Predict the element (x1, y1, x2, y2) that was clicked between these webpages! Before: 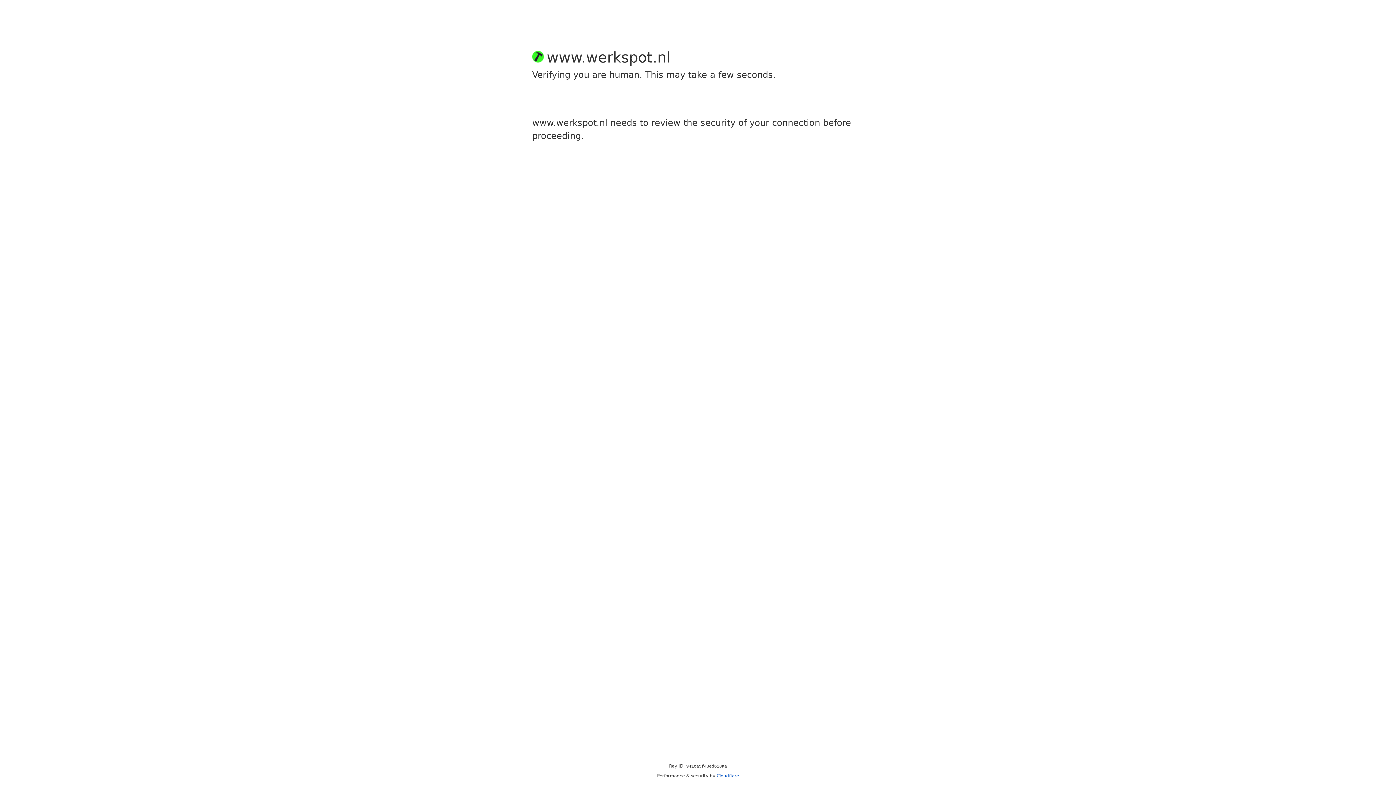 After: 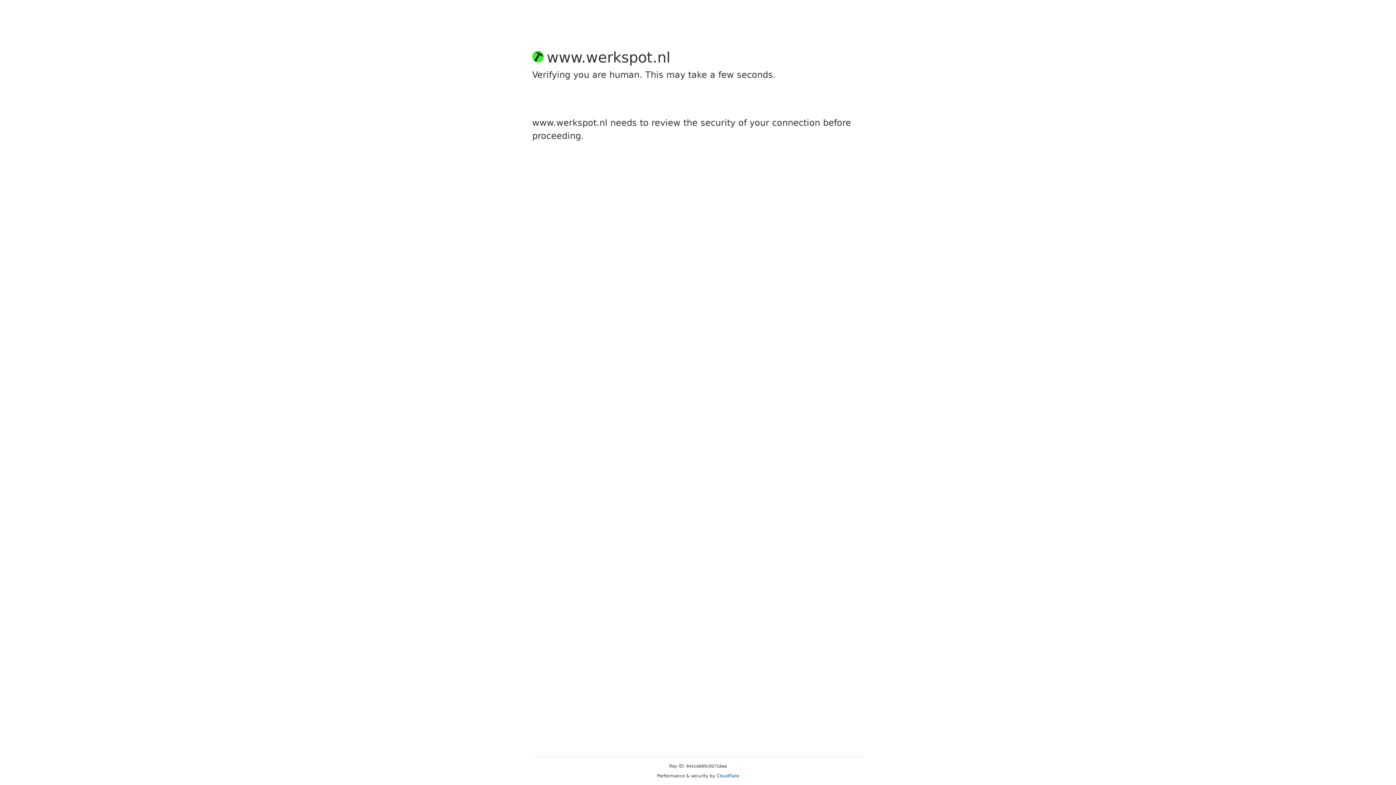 Action: label: Cloudflare bbox: (716, 773, 739, 778)